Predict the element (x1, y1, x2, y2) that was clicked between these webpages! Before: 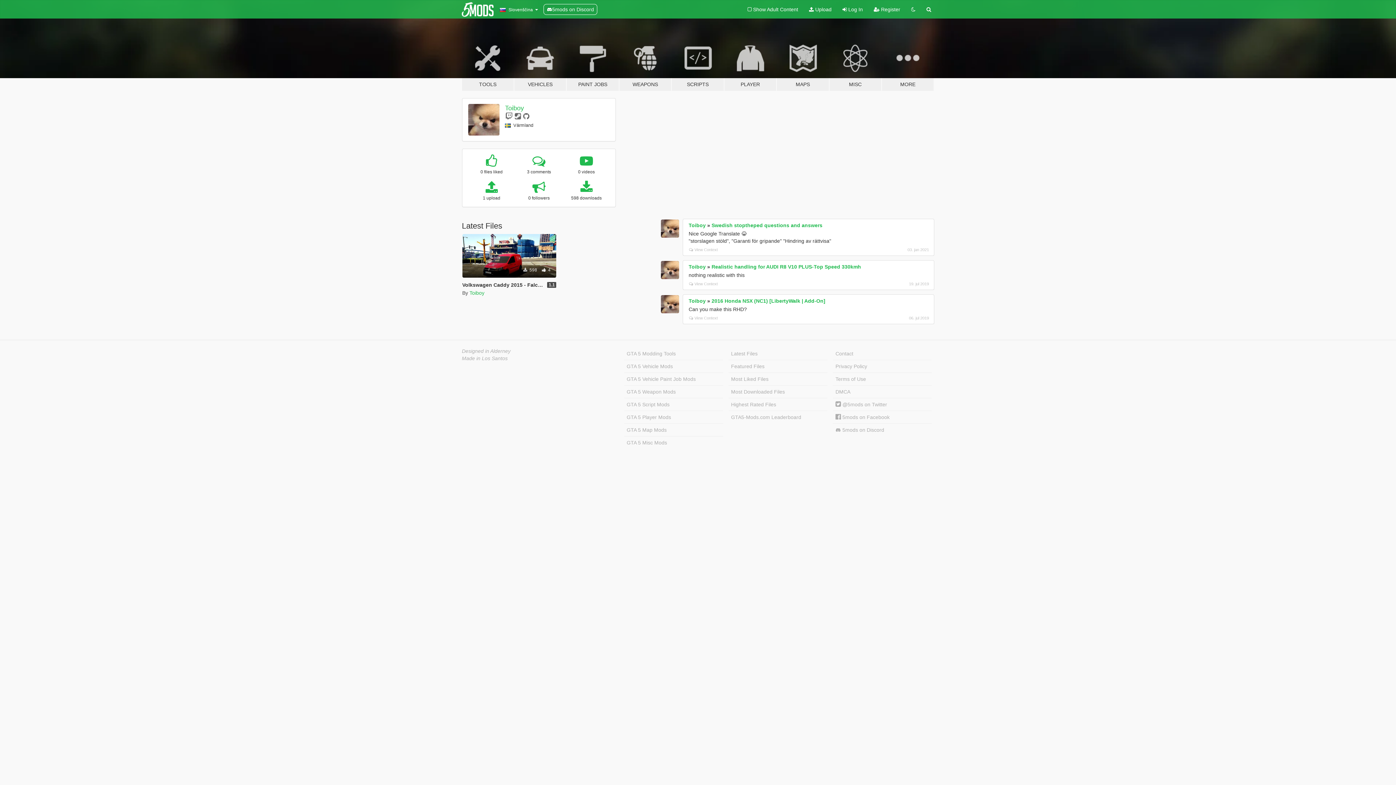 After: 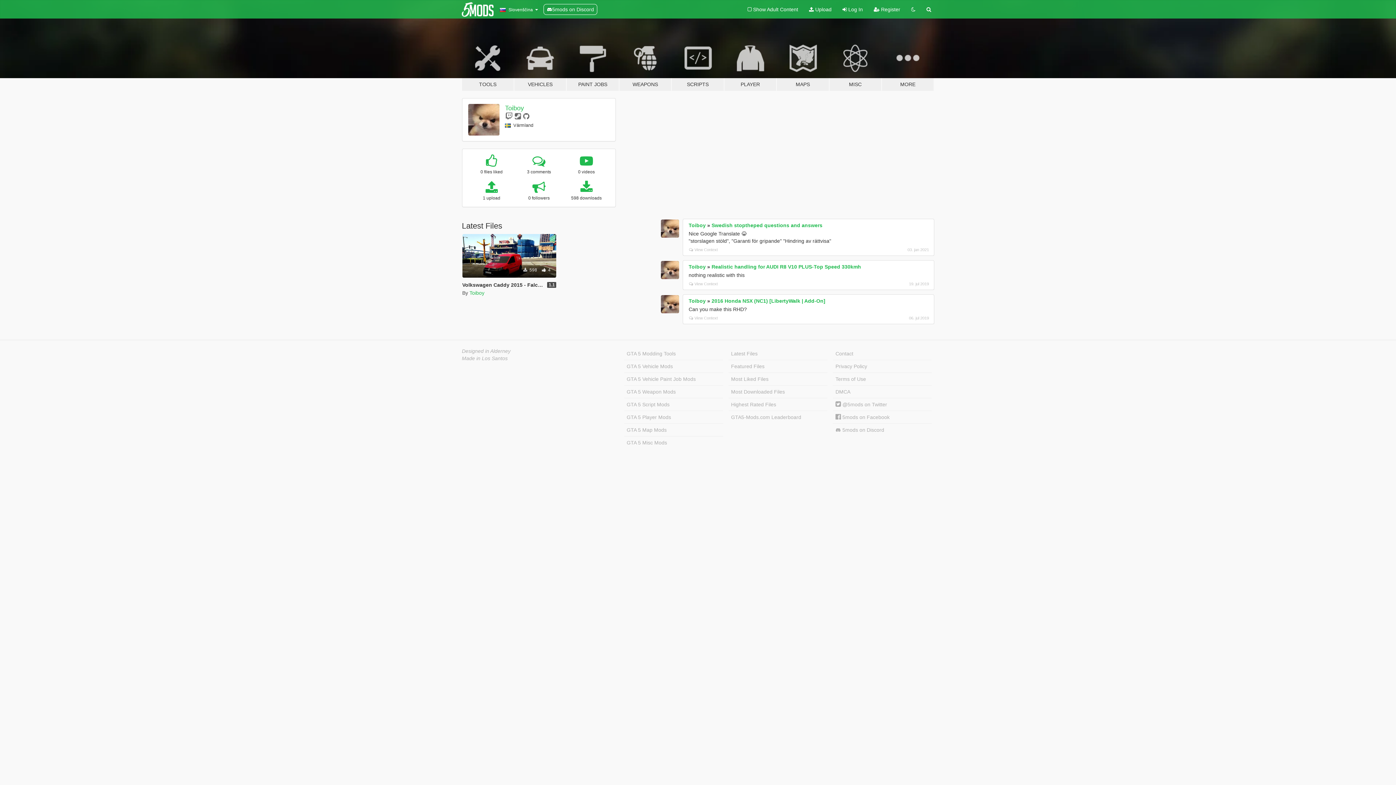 Action: bbox: (661, 295, 679, 313)